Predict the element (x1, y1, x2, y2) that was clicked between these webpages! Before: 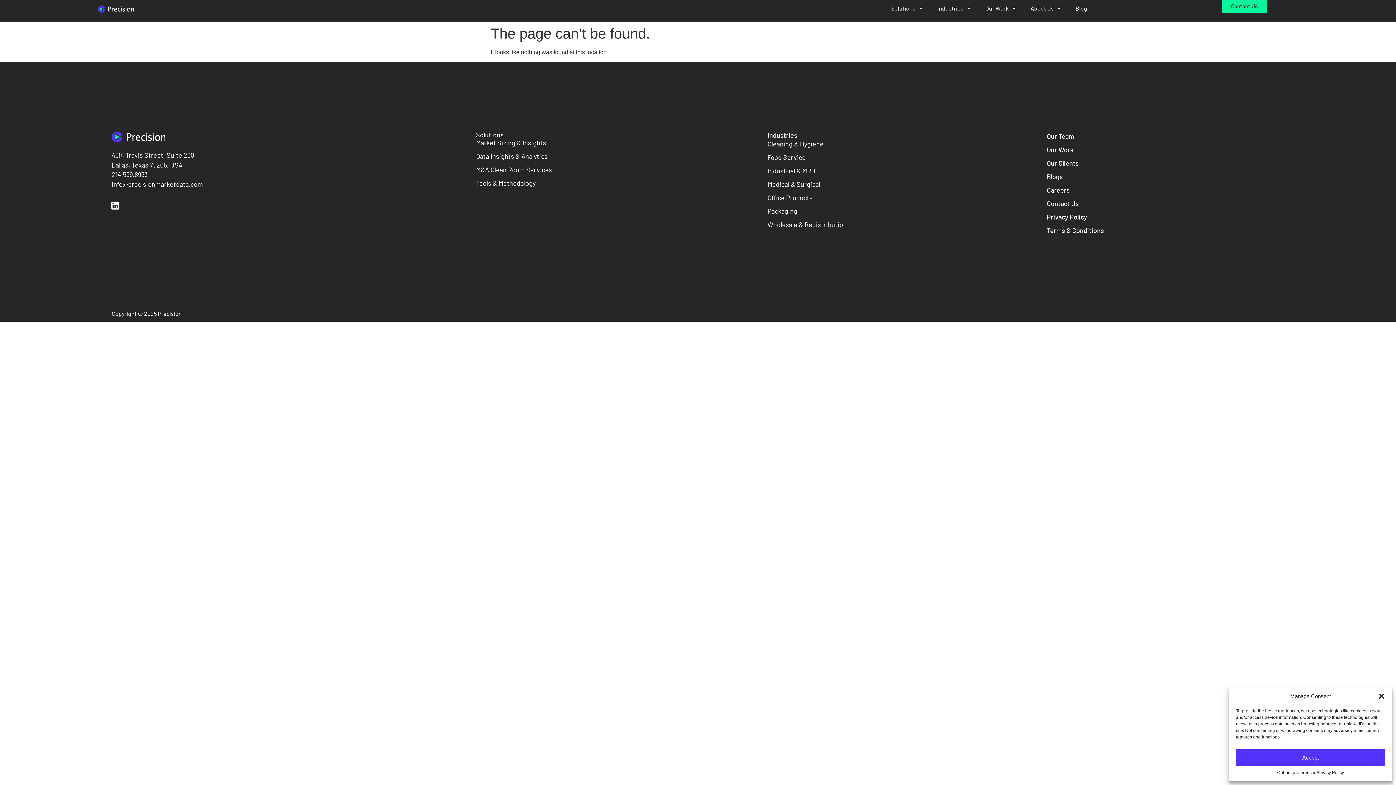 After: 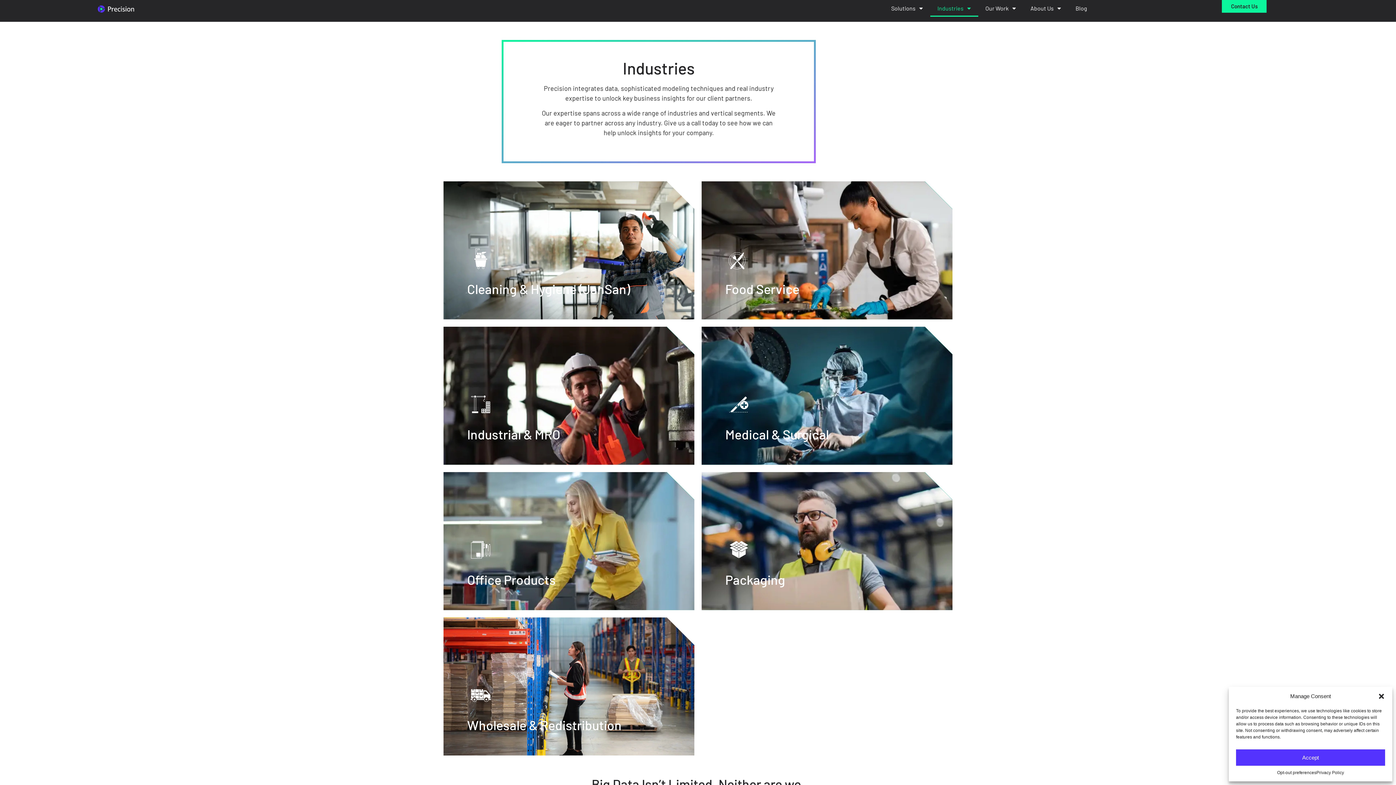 Action: label: Industries bbox: (930, 0, 978, 16)